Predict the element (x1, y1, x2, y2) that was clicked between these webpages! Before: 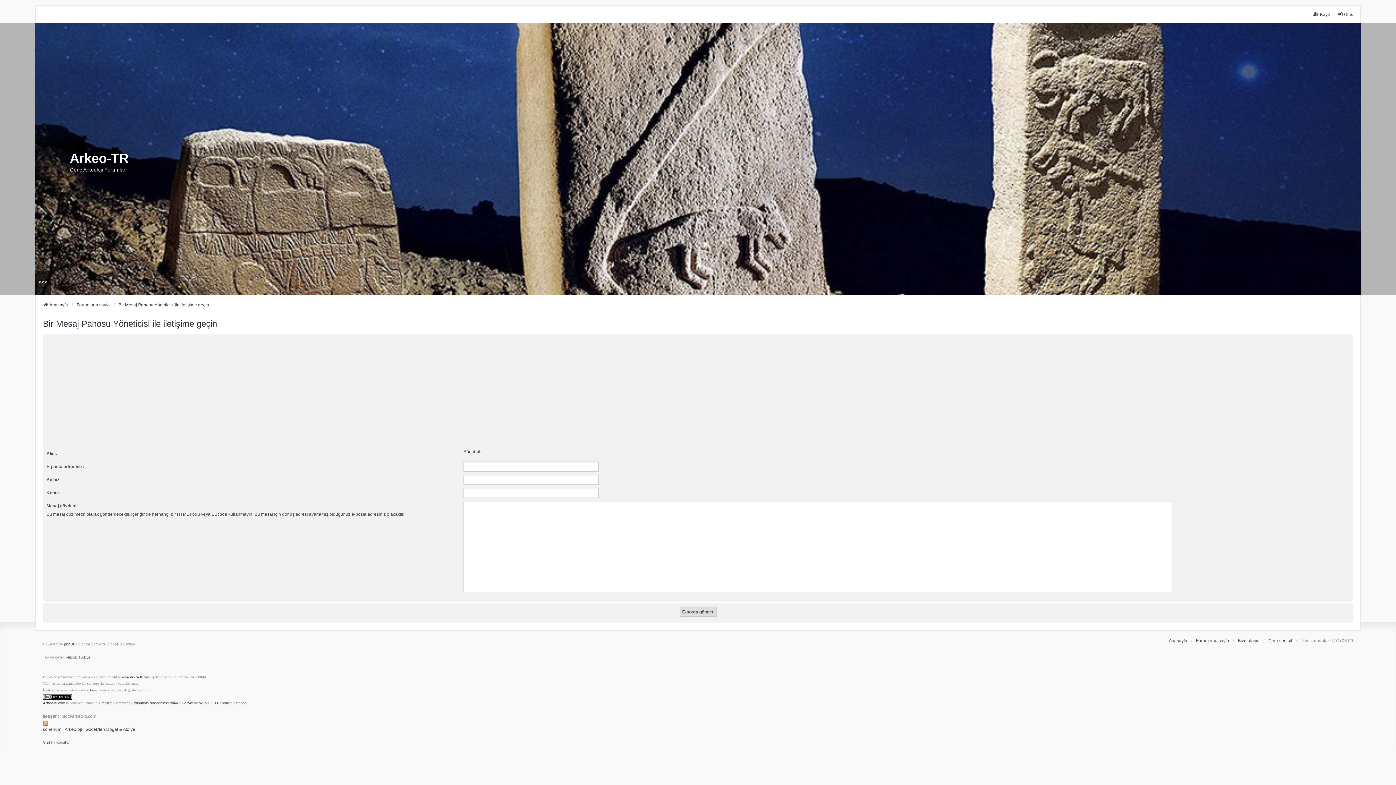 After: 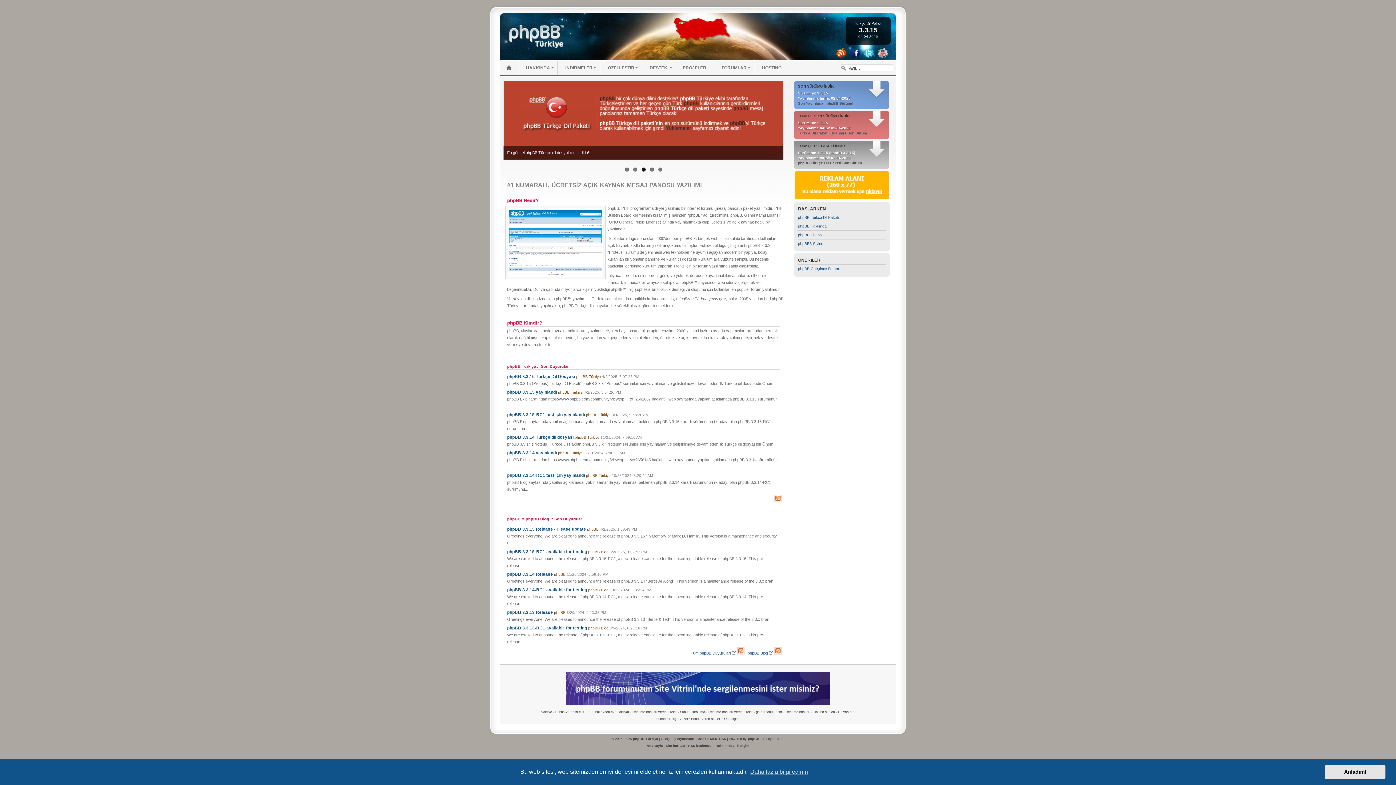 Action: bbox: (65, 654, 90, 661) label: phpBB Türkiye